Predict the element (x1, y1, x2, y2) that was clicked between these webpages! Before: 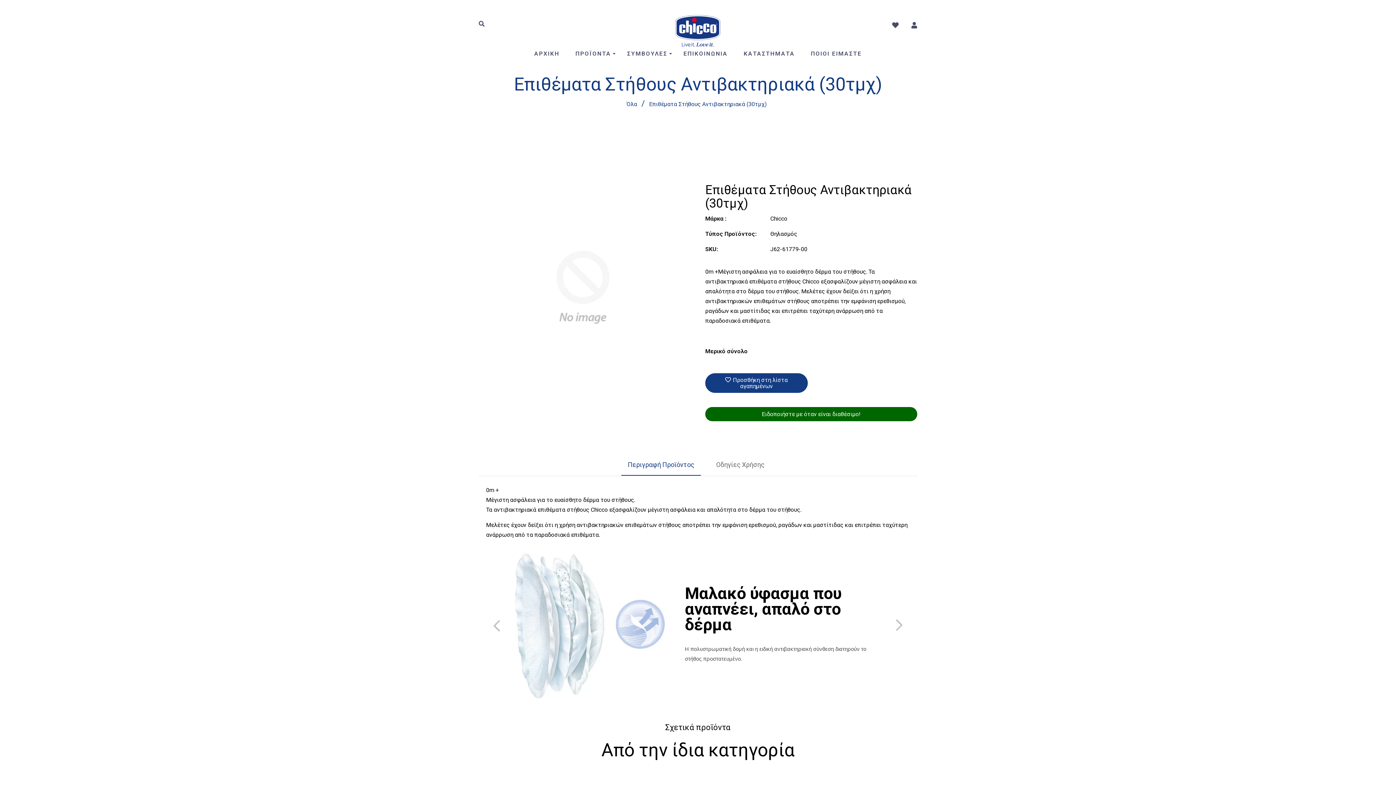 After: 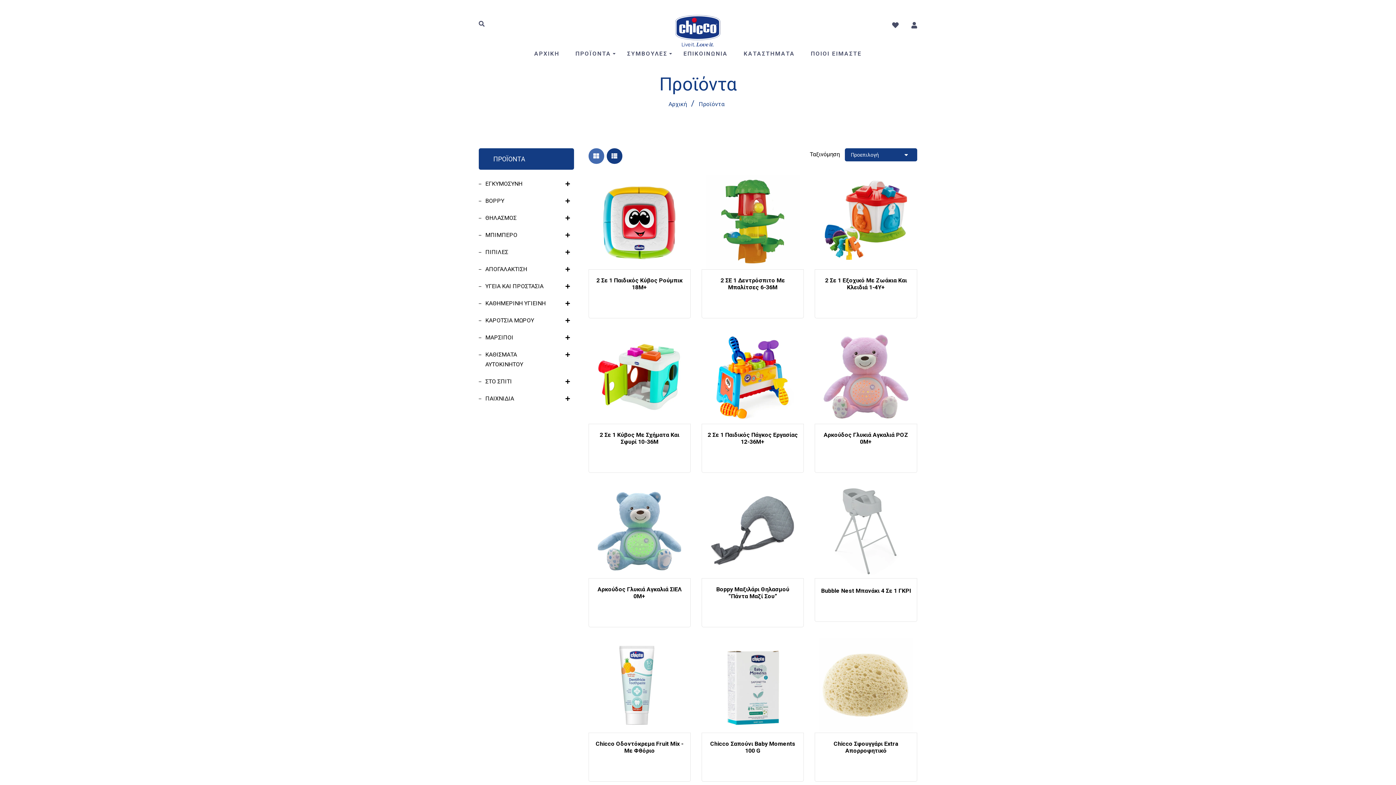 Action: label: ΠΡΟΪΟΝΤΑ bbox: (568, 40, 618, 67)